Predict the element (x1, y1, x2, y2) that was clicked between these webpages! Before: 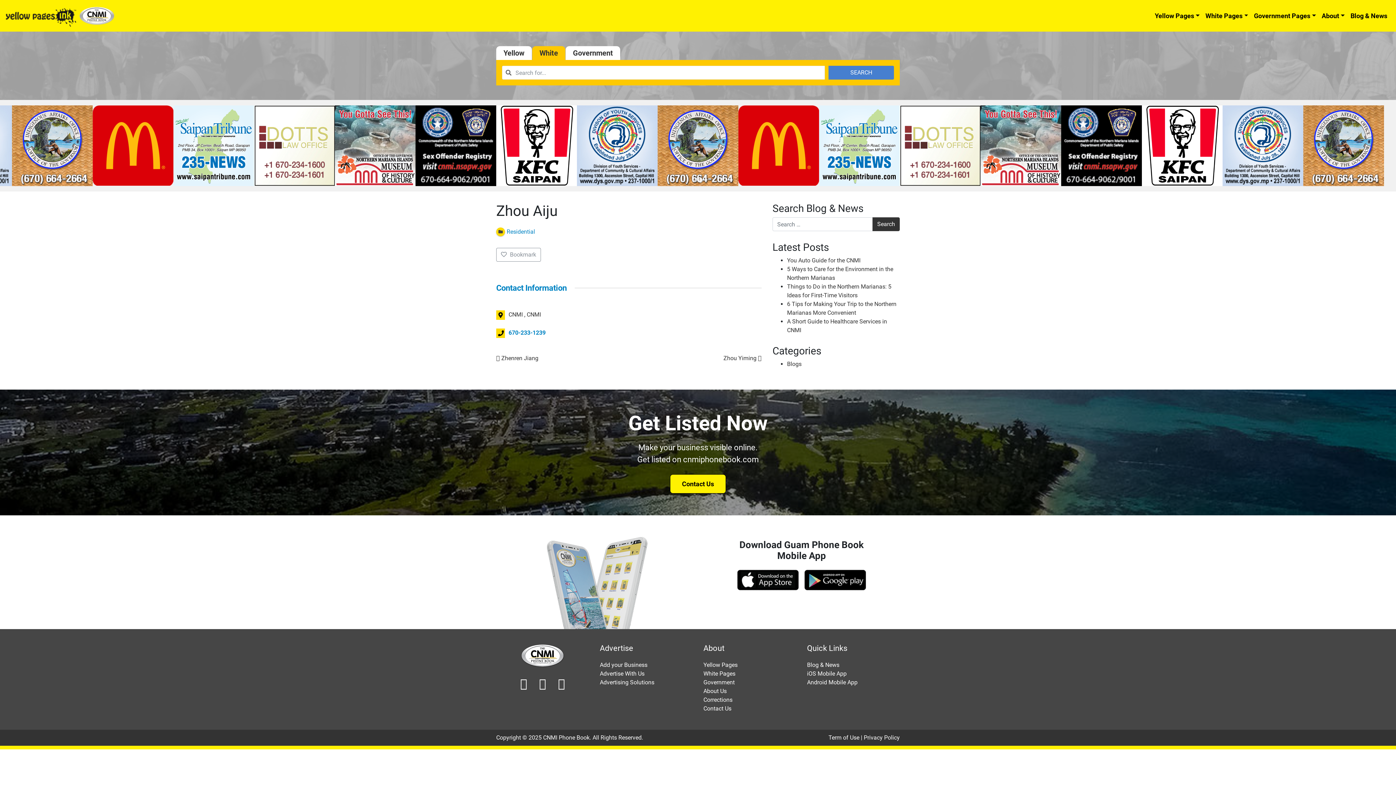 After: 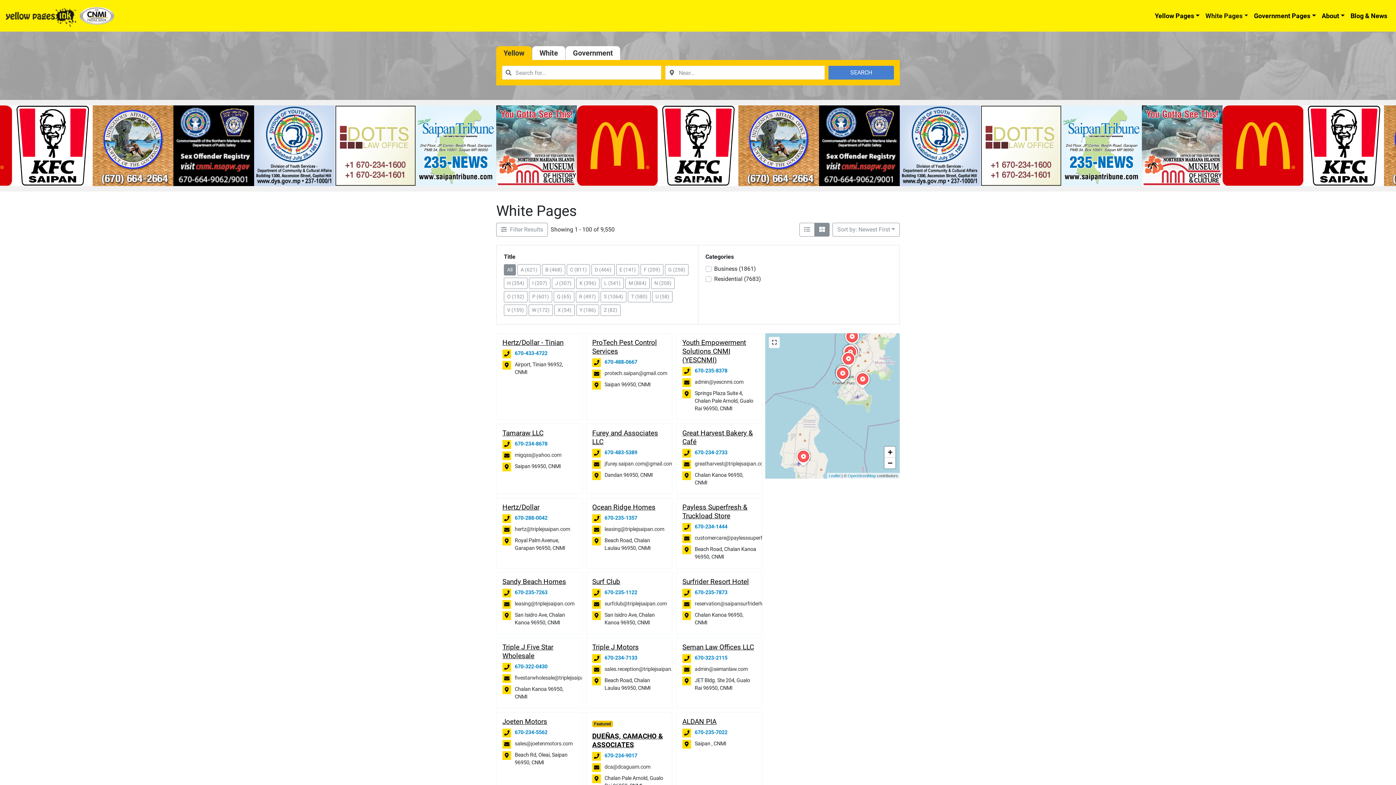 Action: bbox: (828, 65, 894, 79) label: SEARCH